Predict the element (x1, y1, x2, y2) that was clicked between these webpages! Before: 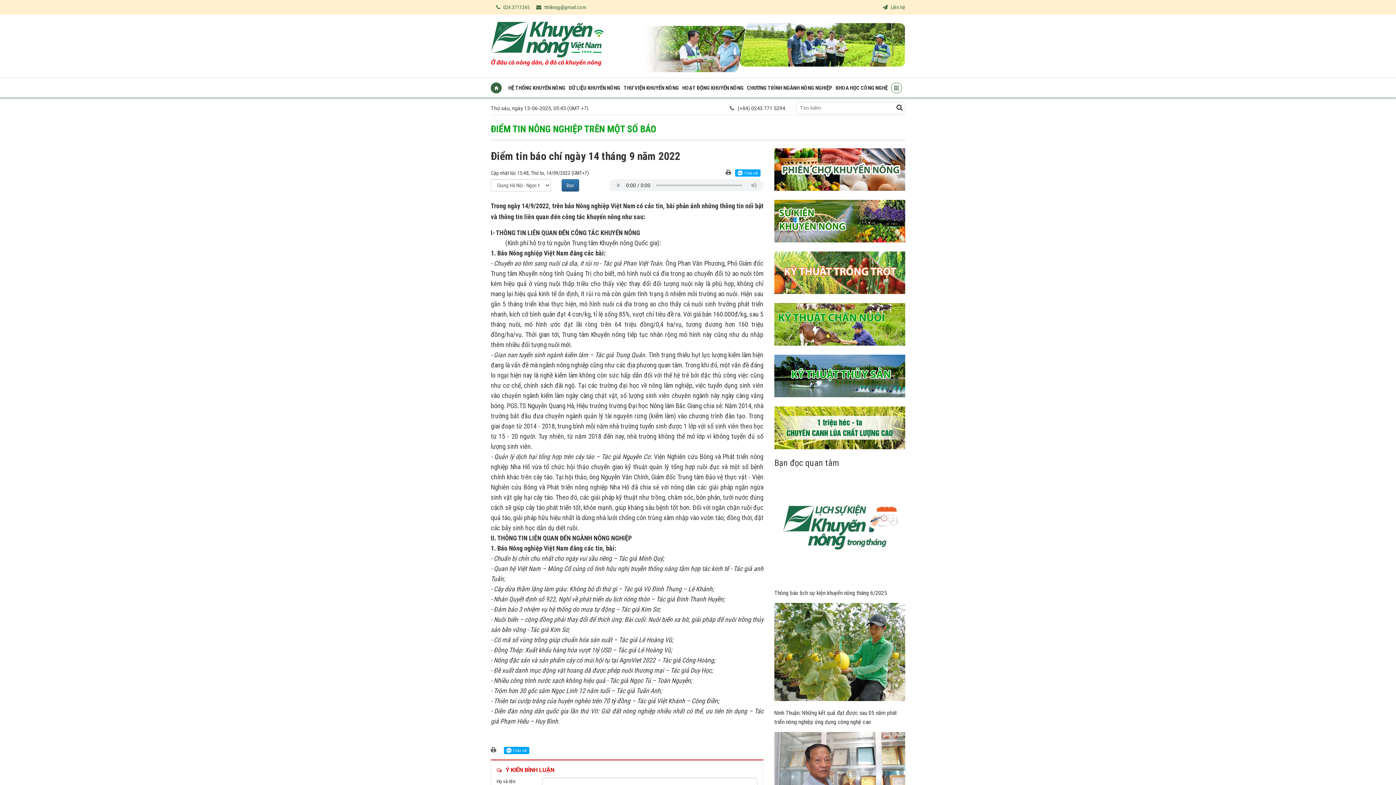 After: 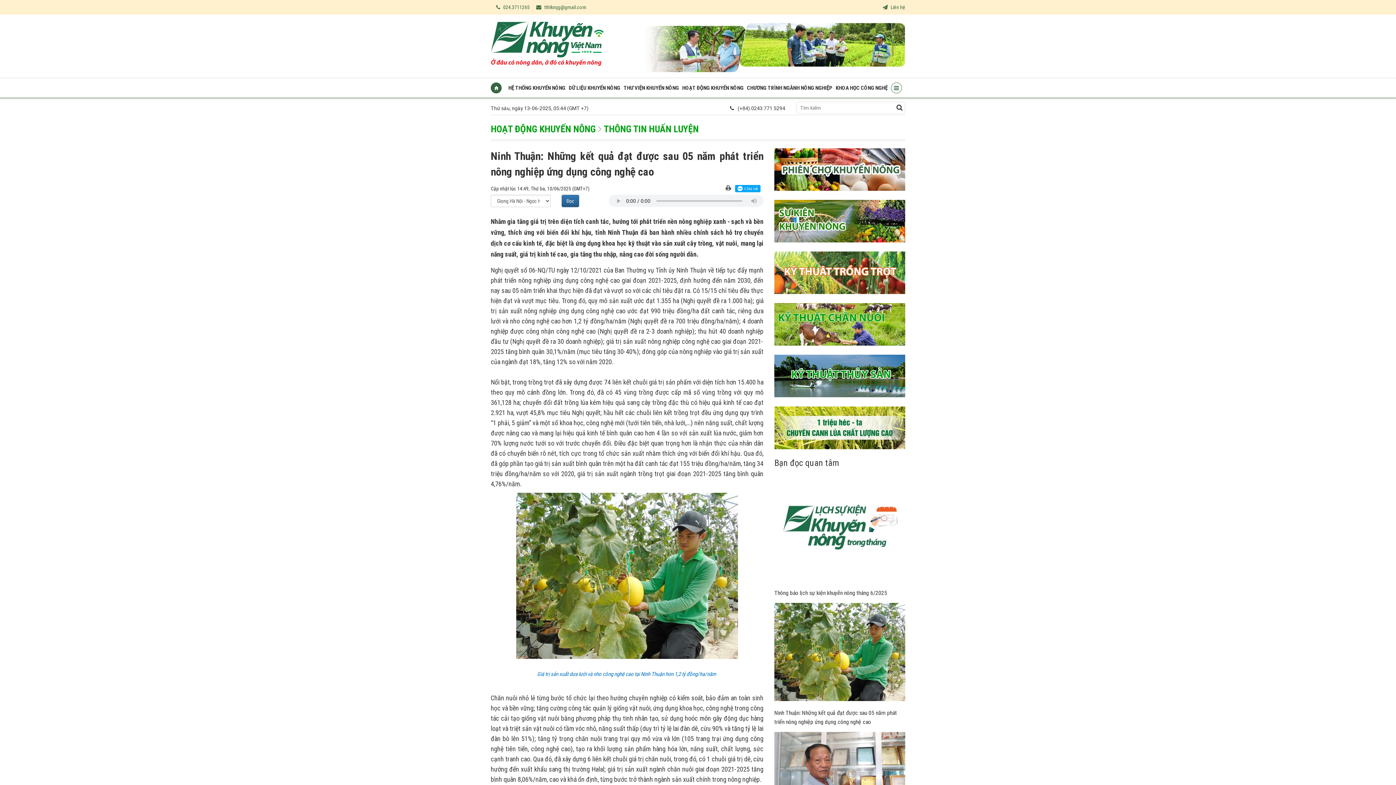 Action: bbox: (774, 696, 905, 702)